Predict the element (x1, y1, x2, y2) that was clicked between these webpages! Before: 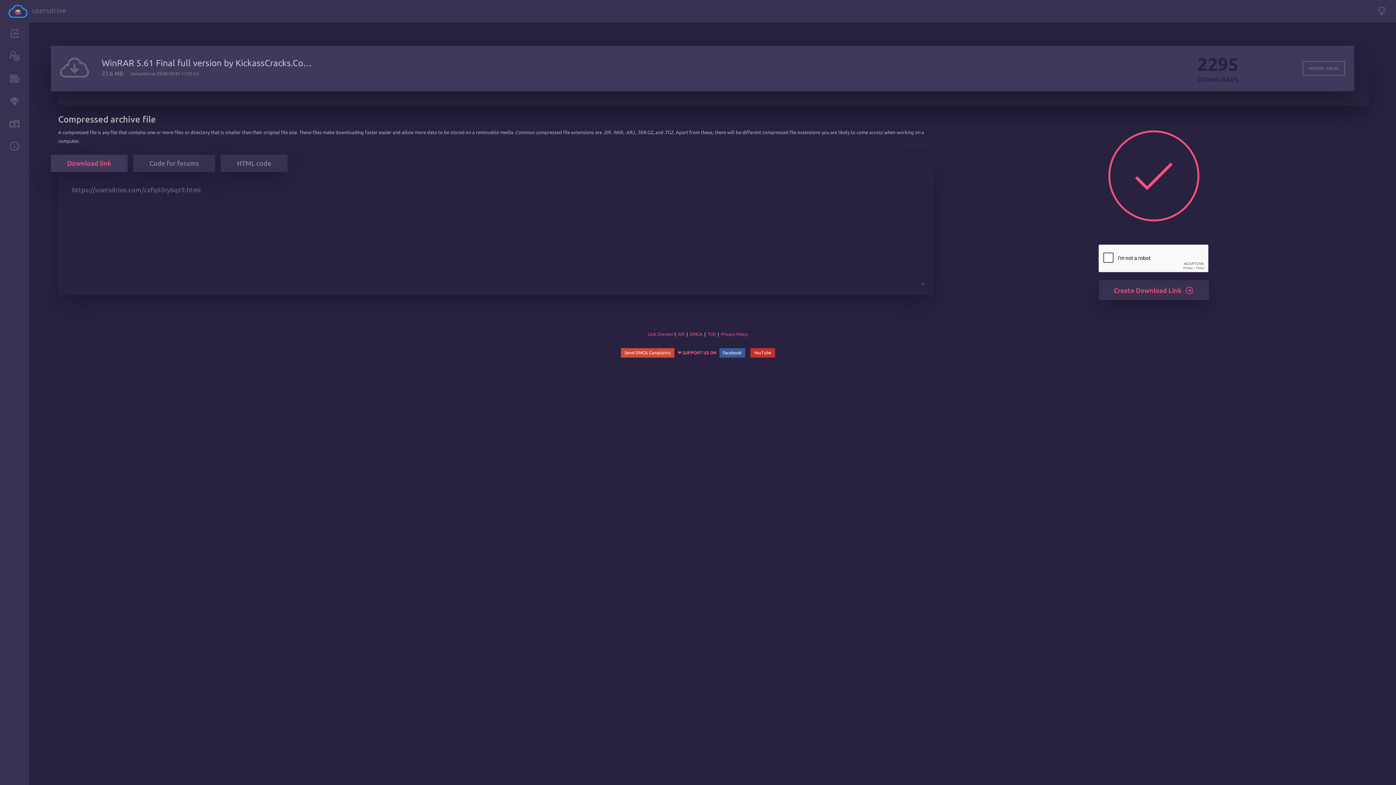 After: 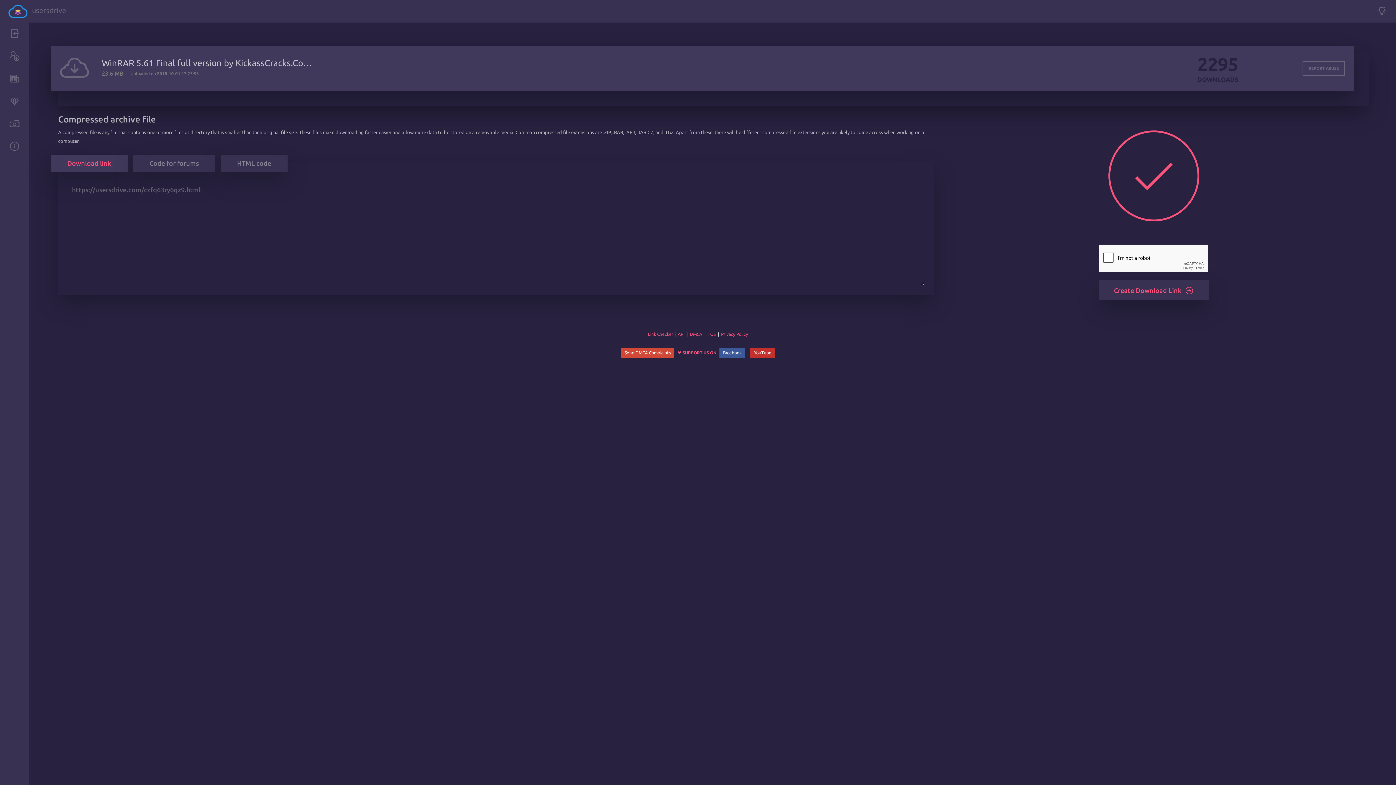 Action: bbox: (50, 154, 127, 172) label: Download link